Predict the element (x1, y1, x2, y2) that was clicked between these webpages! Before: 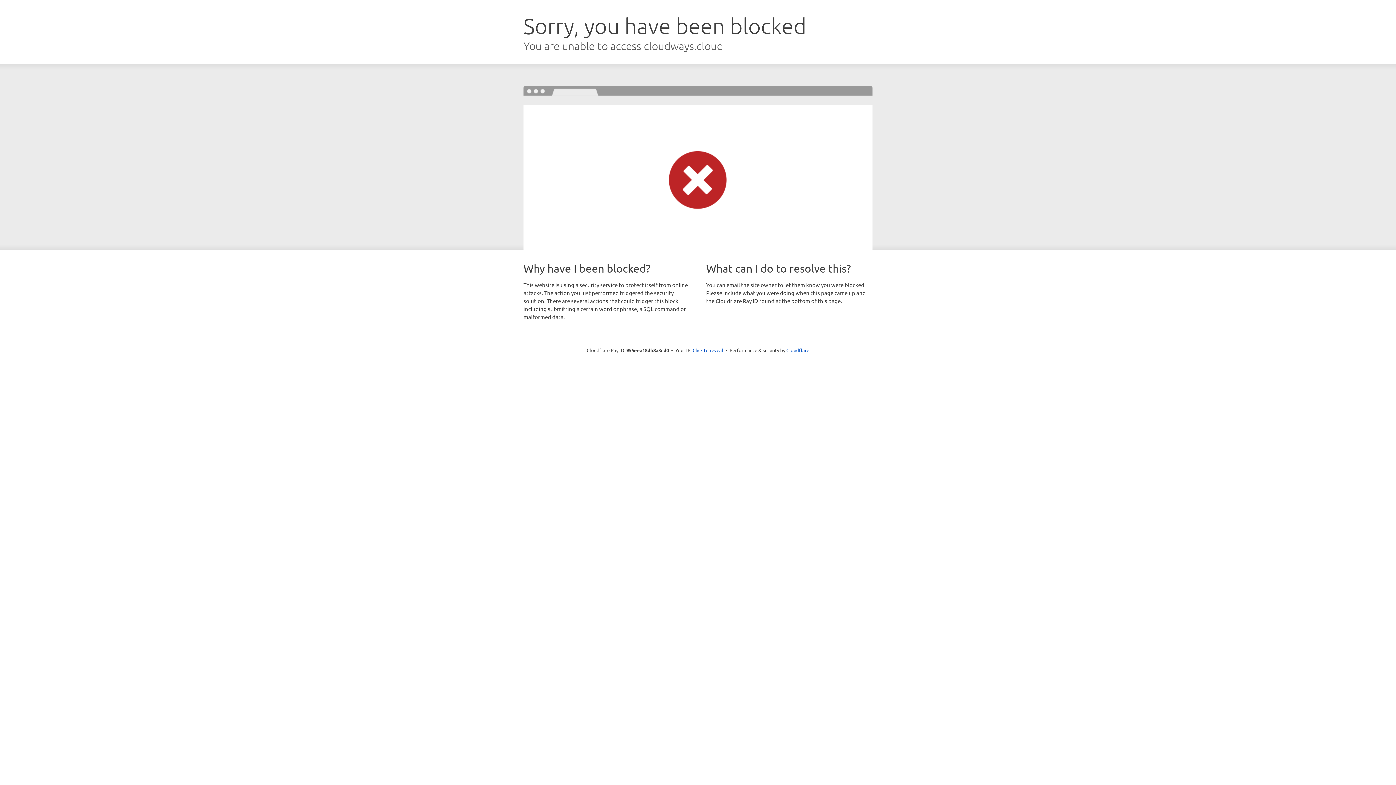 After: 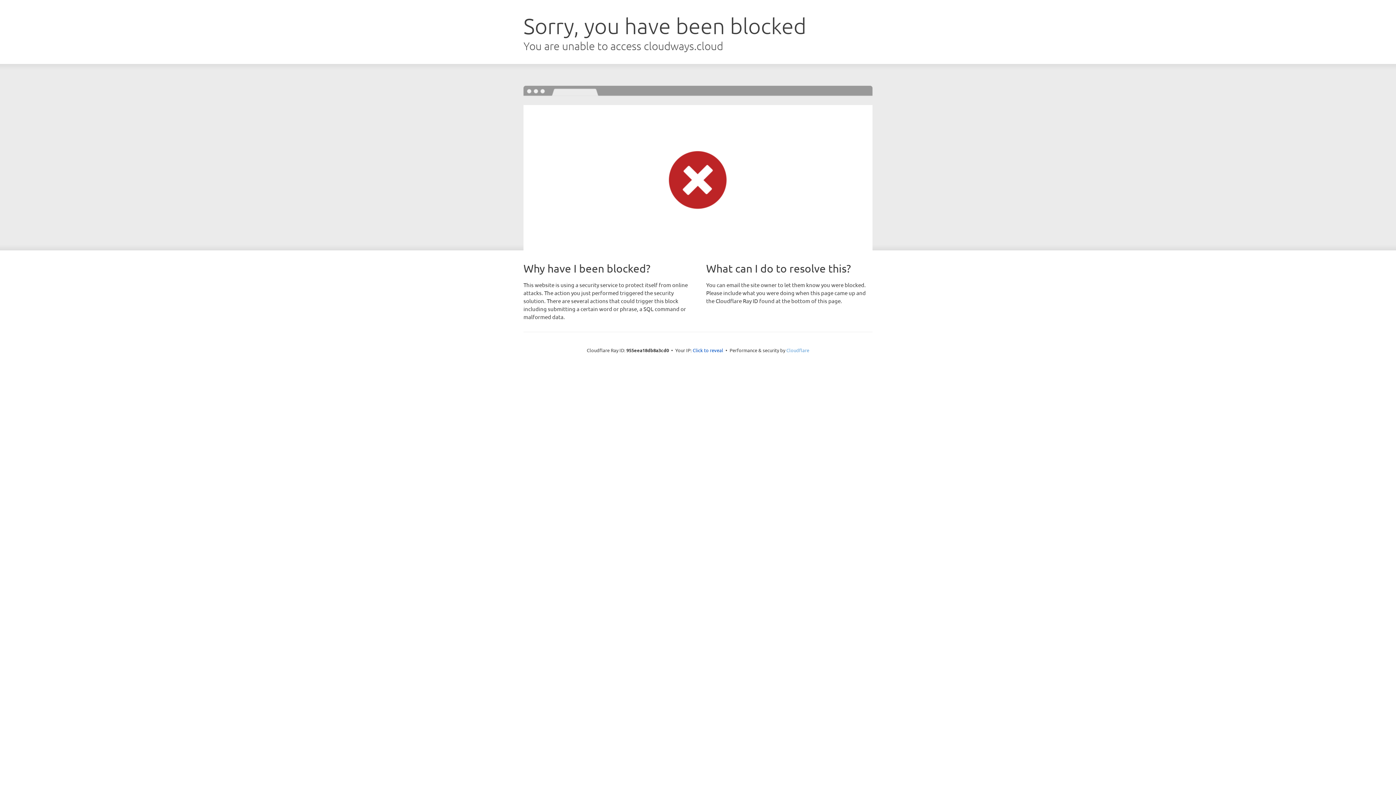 Action: bbox: (786, 347, 809, 353) label: Cloudflare